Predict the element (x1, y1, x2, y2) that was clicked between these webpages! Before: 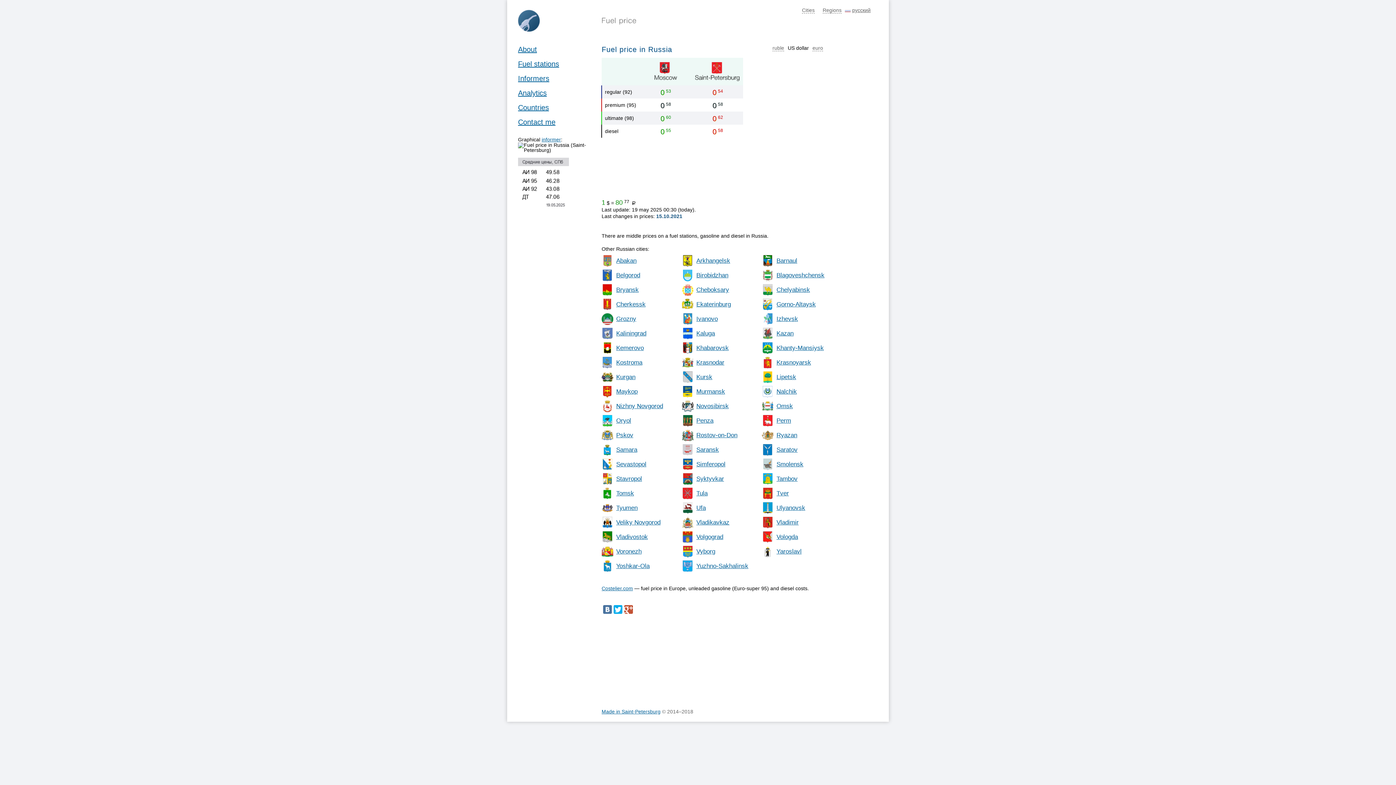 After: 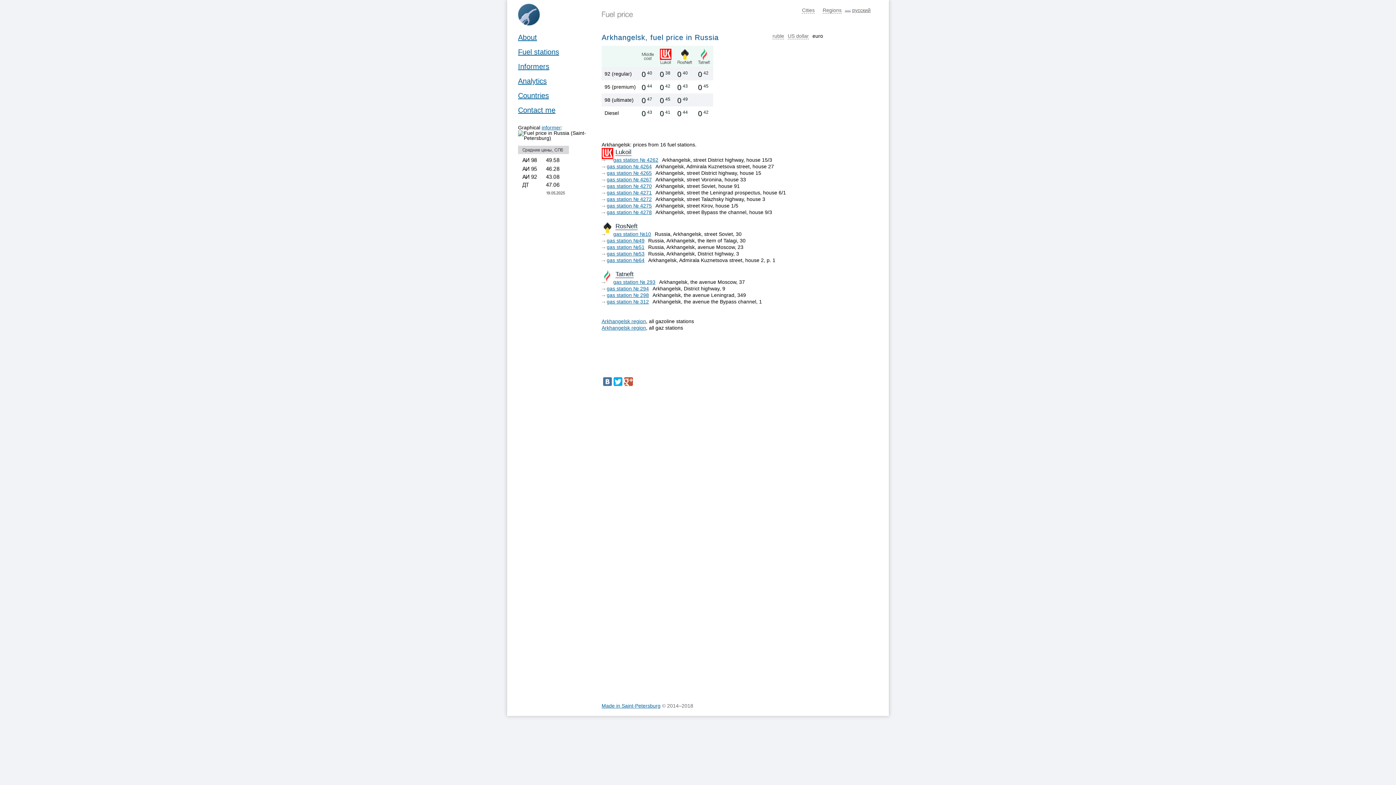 Action: label: Arkhangelsk bbox: (696, 257, 730, 264)